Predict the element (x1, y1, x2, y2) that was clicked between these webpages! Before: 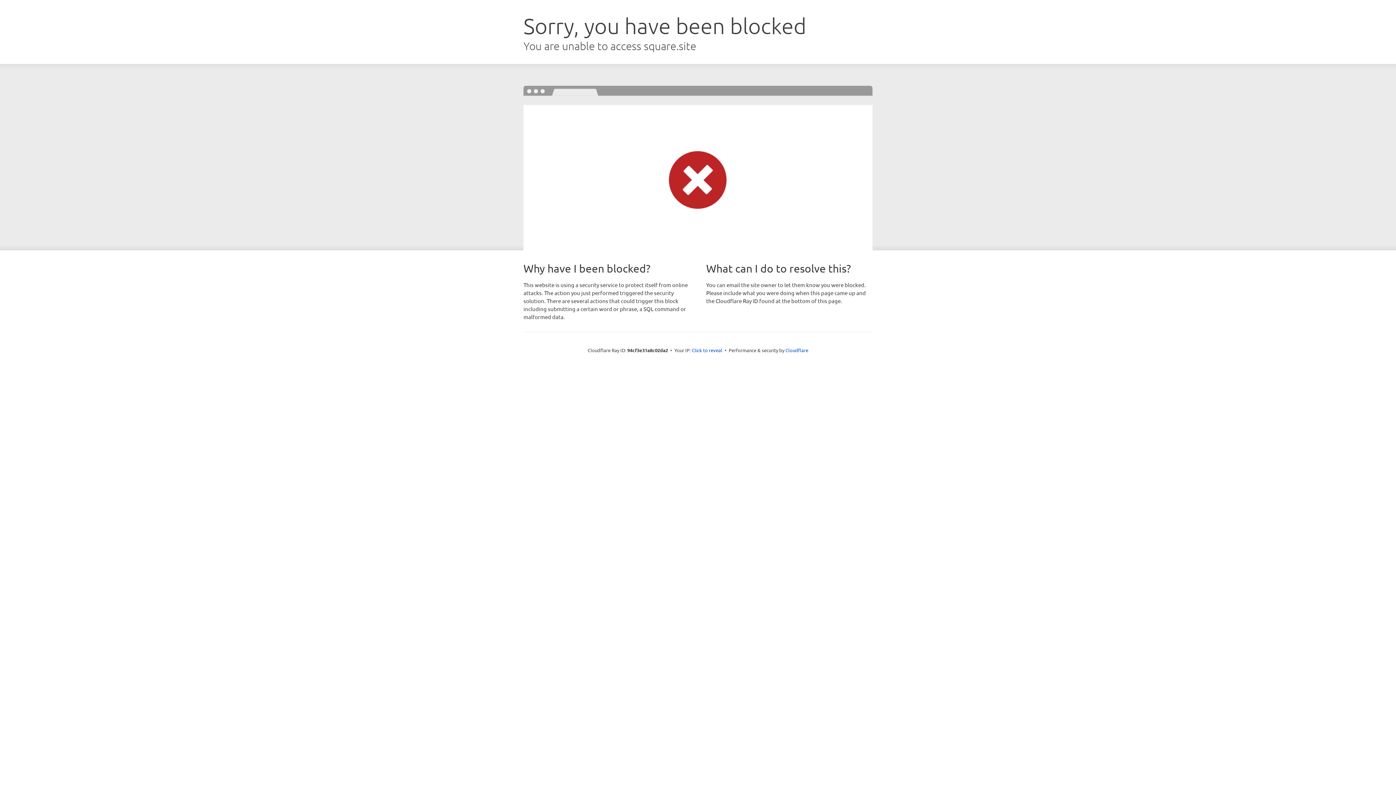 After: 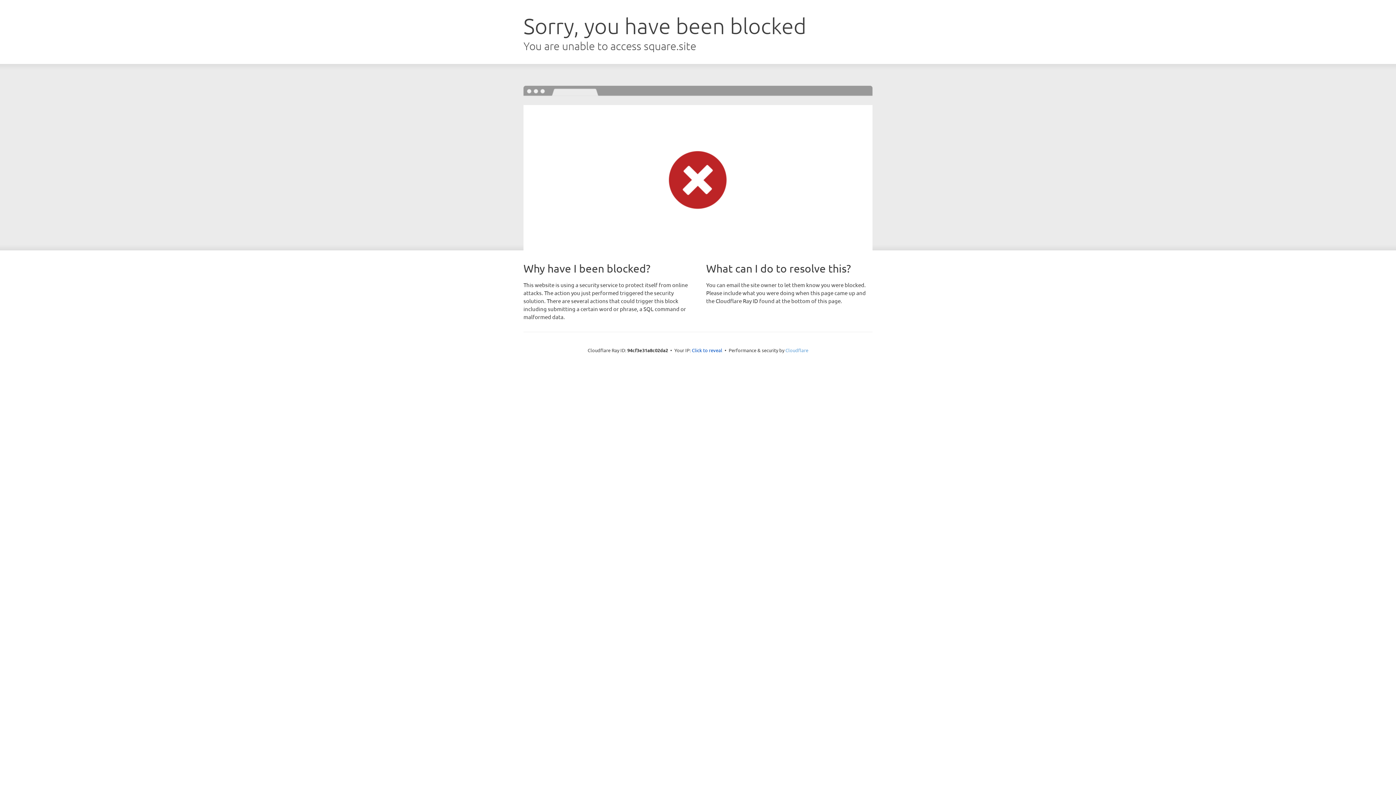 Action: label: Cloudflare bbox: (785, 347, 808, 353)